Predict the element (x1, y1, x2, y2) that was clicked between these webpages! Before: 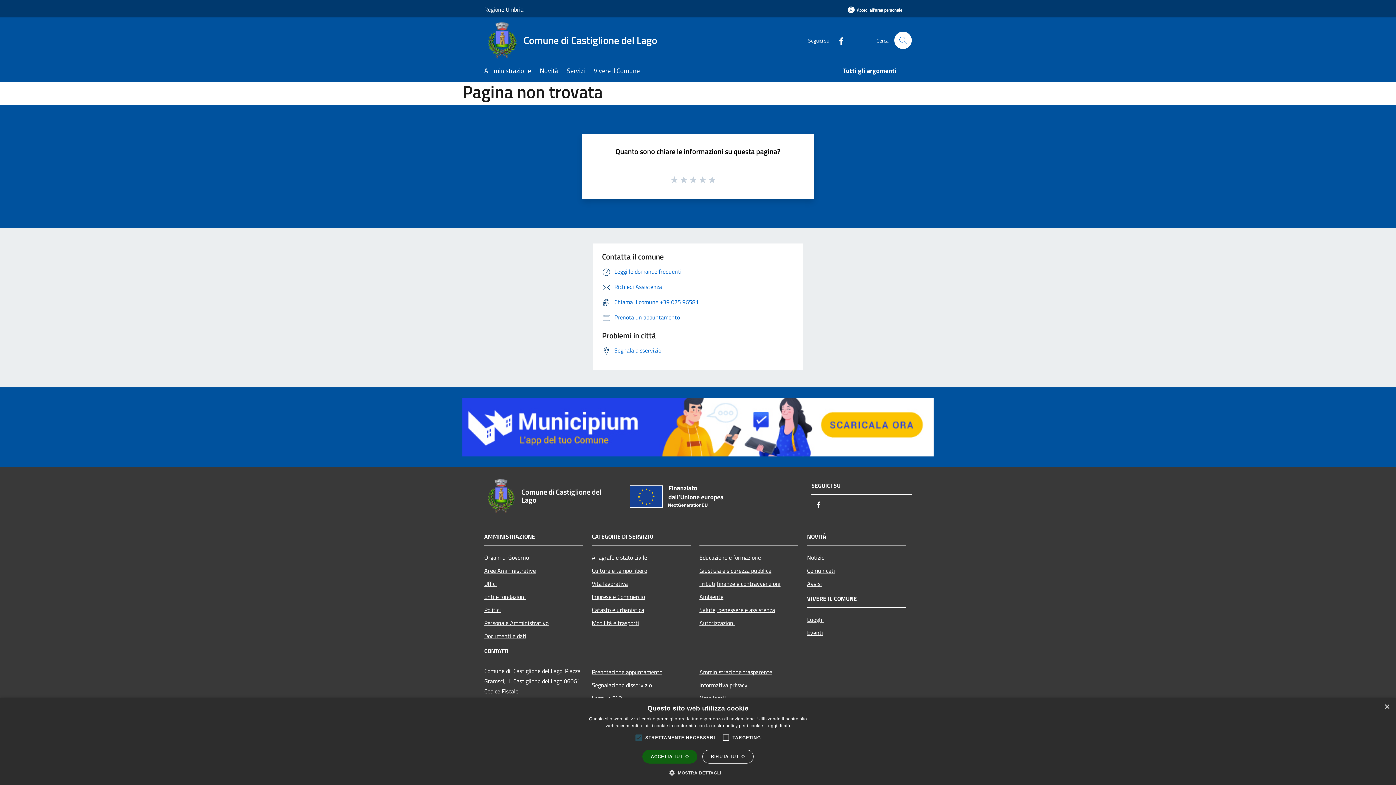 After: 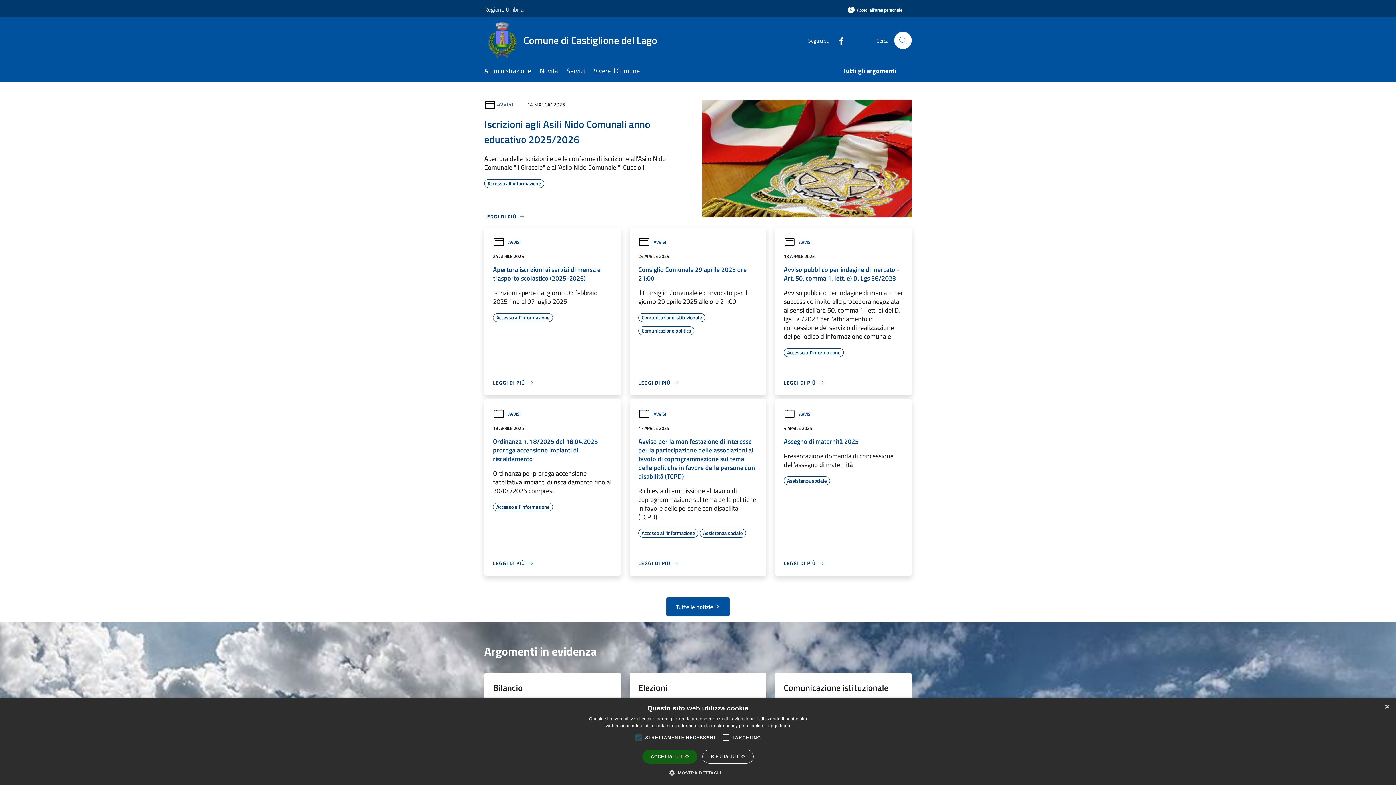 Action: bbox: (484, 22, 666, 58) label: Comune di Castiglione del Lago